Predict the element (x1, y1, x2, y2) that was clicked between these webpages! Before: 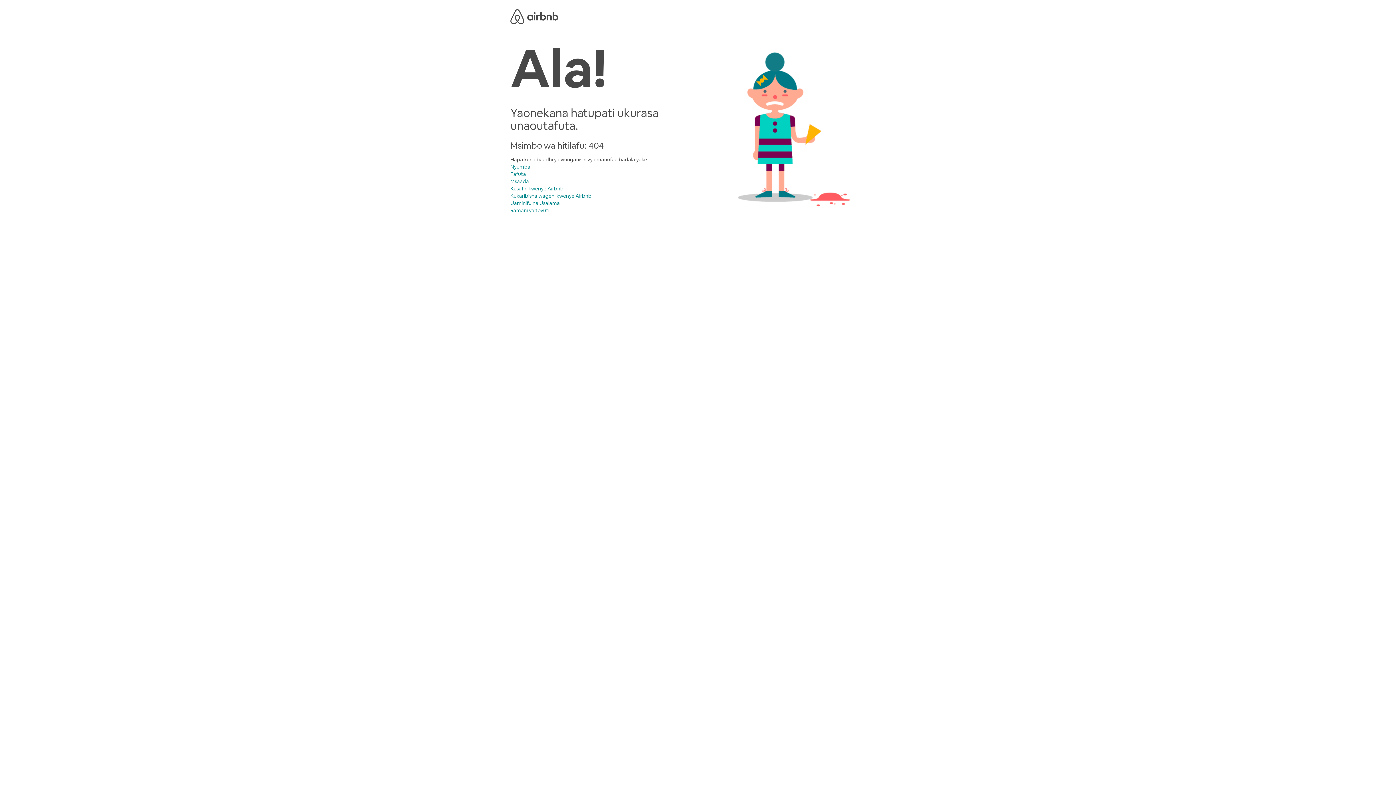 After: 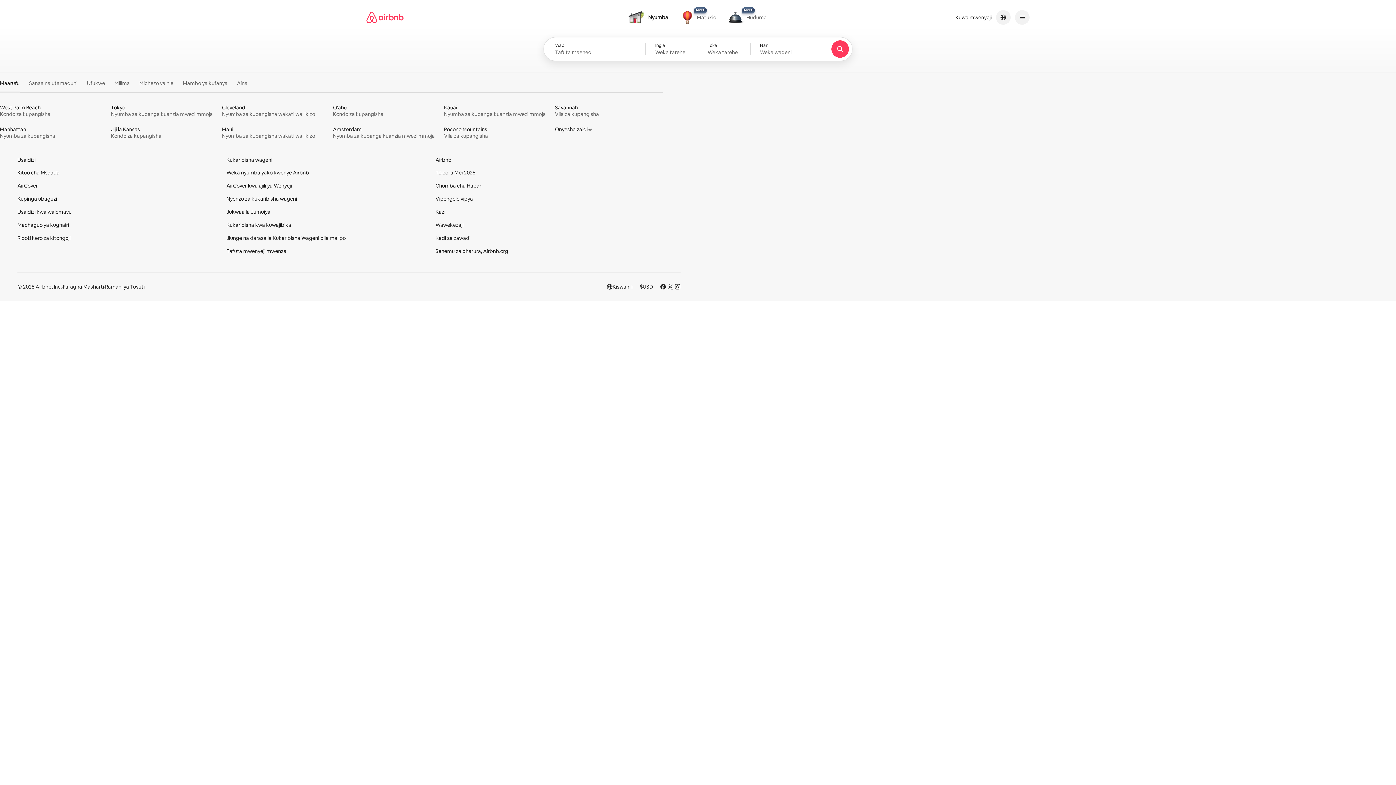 Action: label: Tafuta bbox: (510, 170, 526, 177)